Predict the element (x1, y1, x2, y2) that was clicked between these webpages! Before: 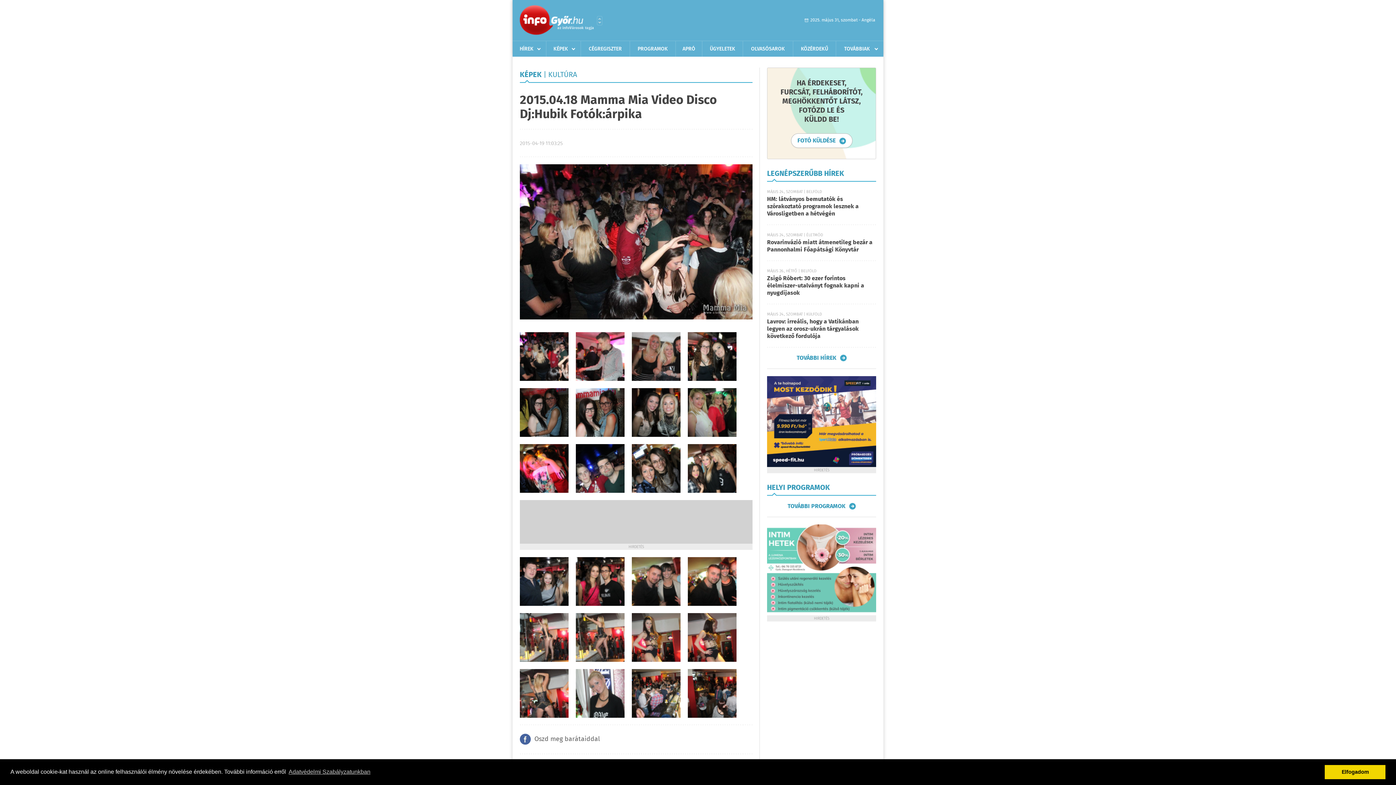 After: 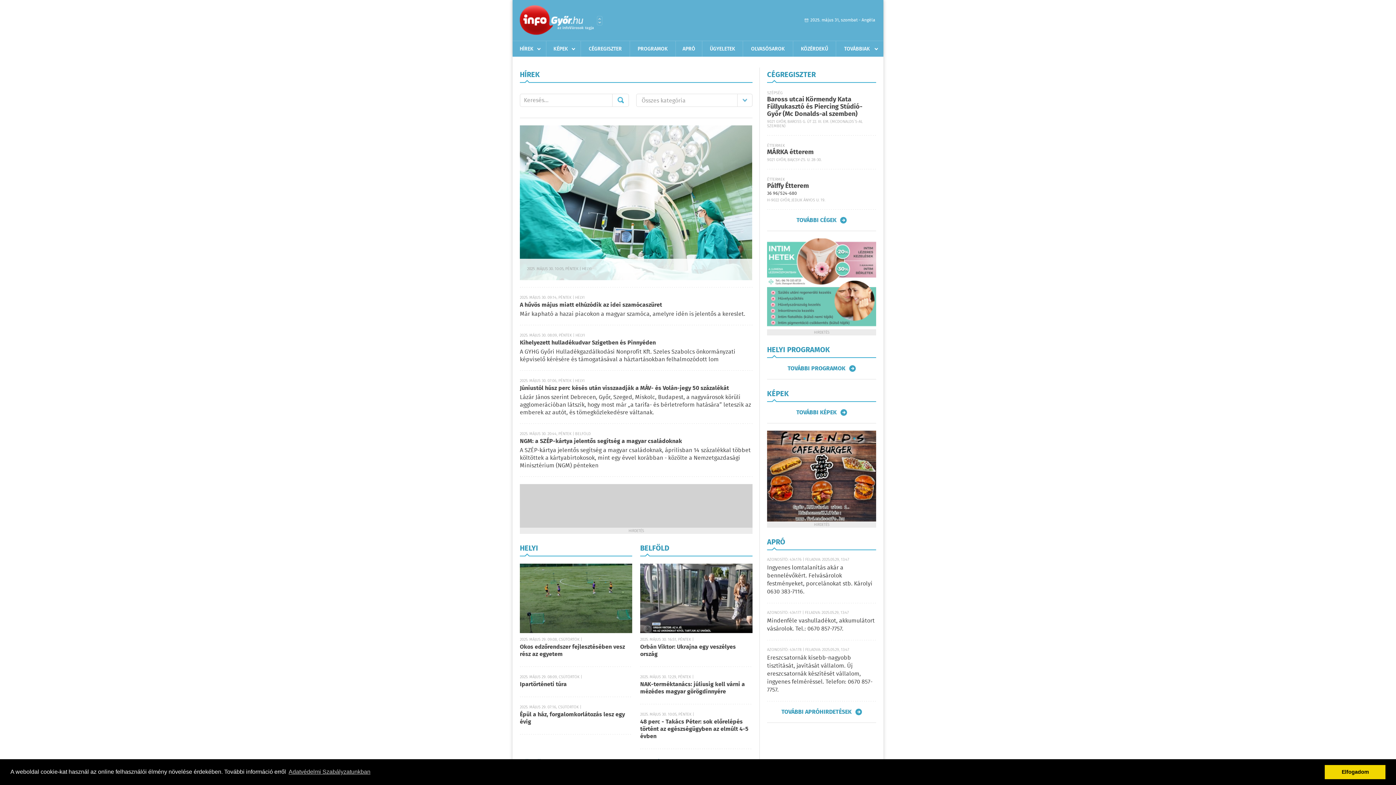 Action: label: TOVÁBBI HÍREK bbox: (796, 354, 846, 361)